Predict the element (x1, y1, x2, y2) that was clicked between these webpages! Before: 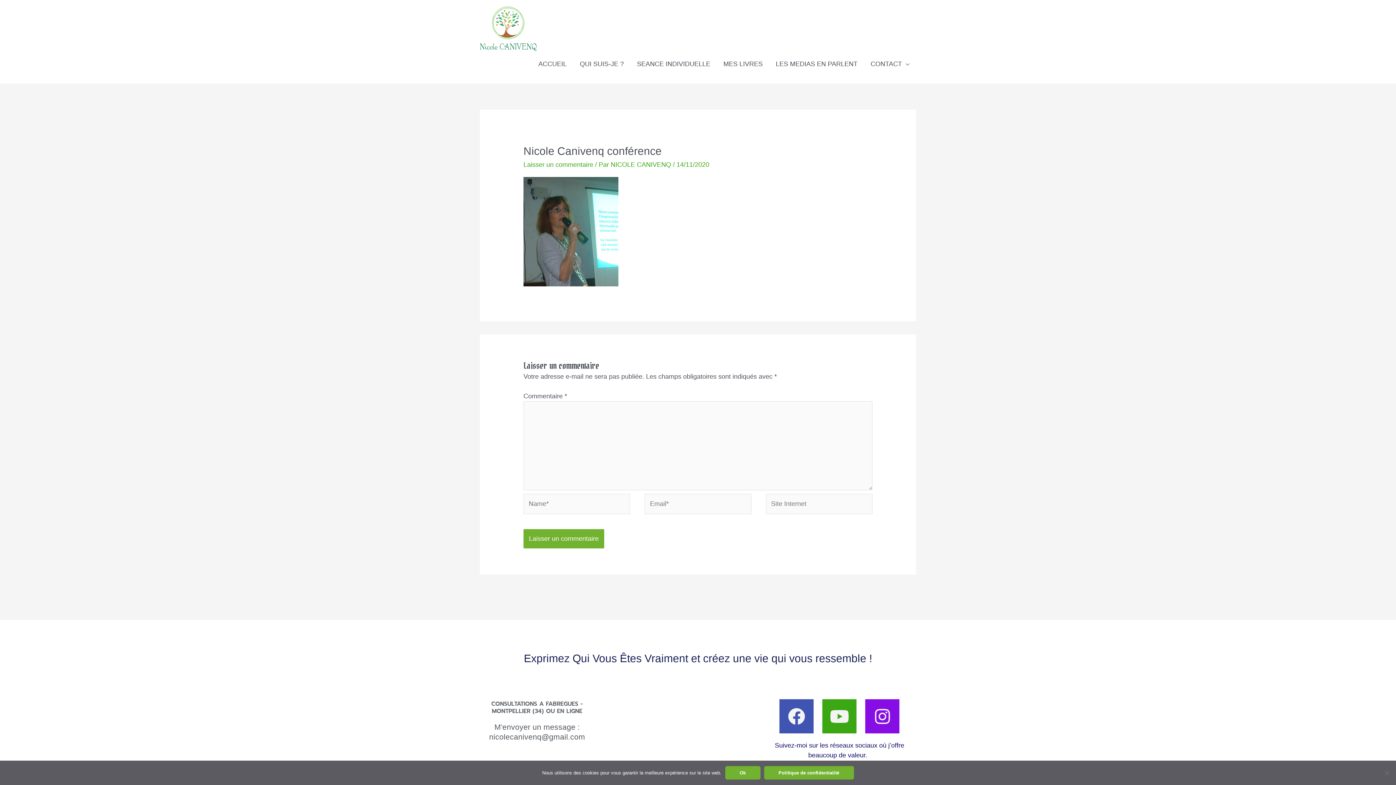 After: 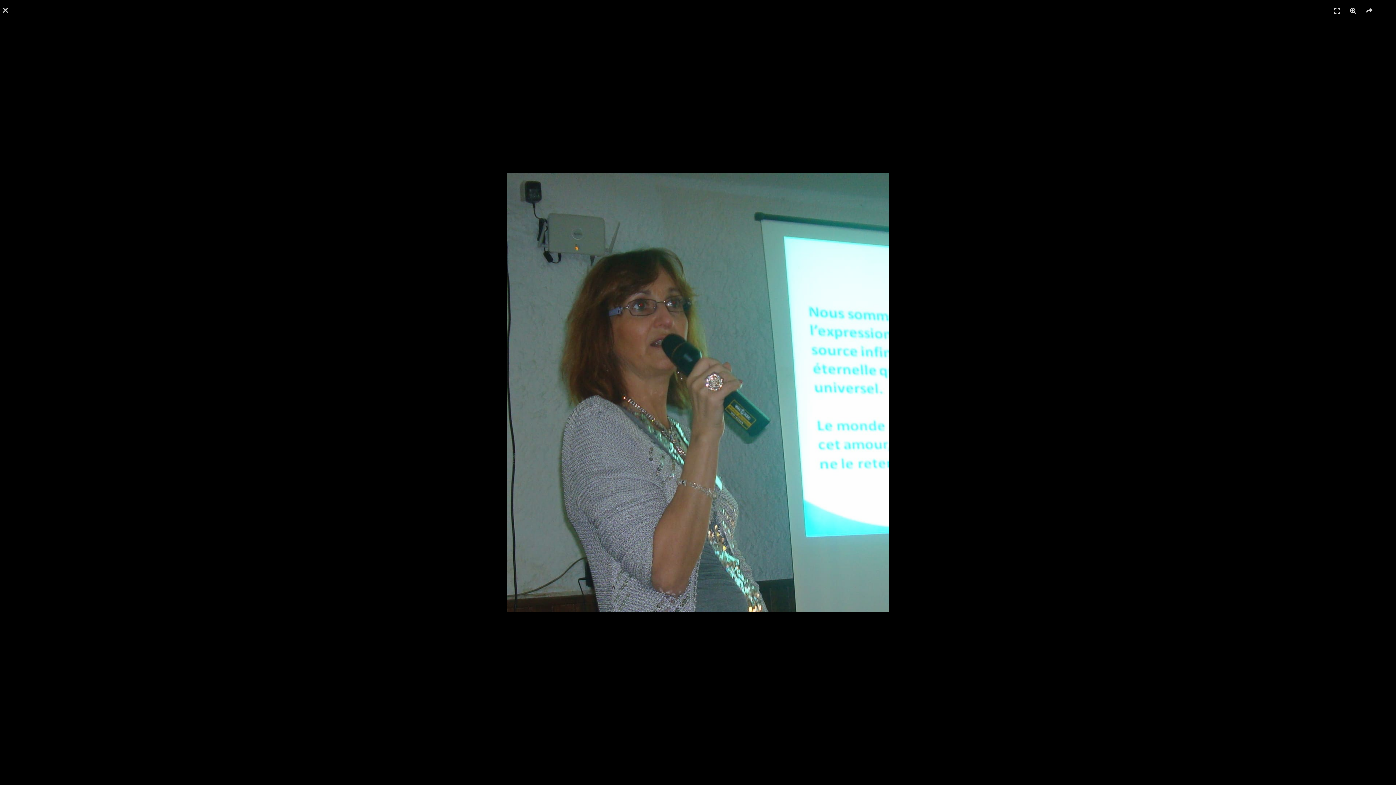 Action: bbox: (523, 227, 618, 235)